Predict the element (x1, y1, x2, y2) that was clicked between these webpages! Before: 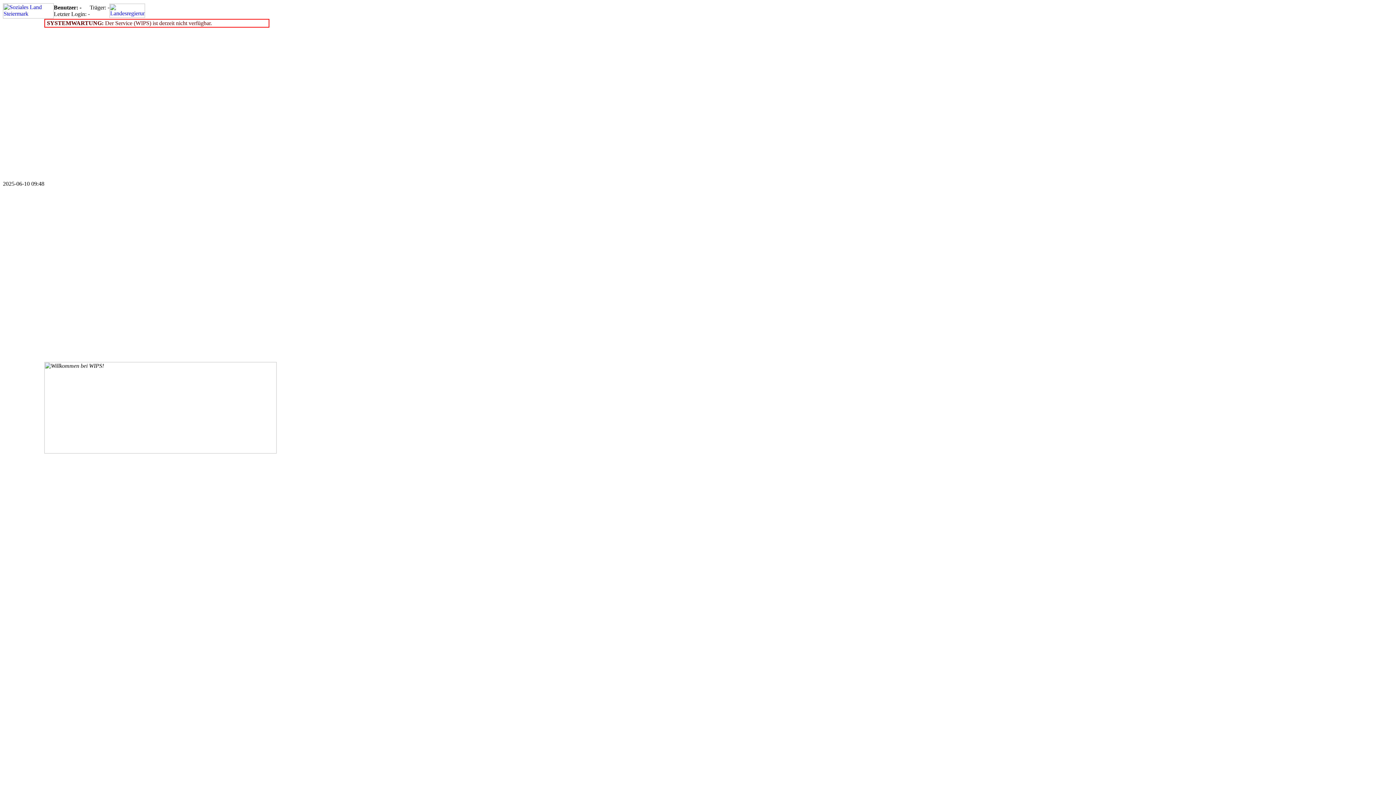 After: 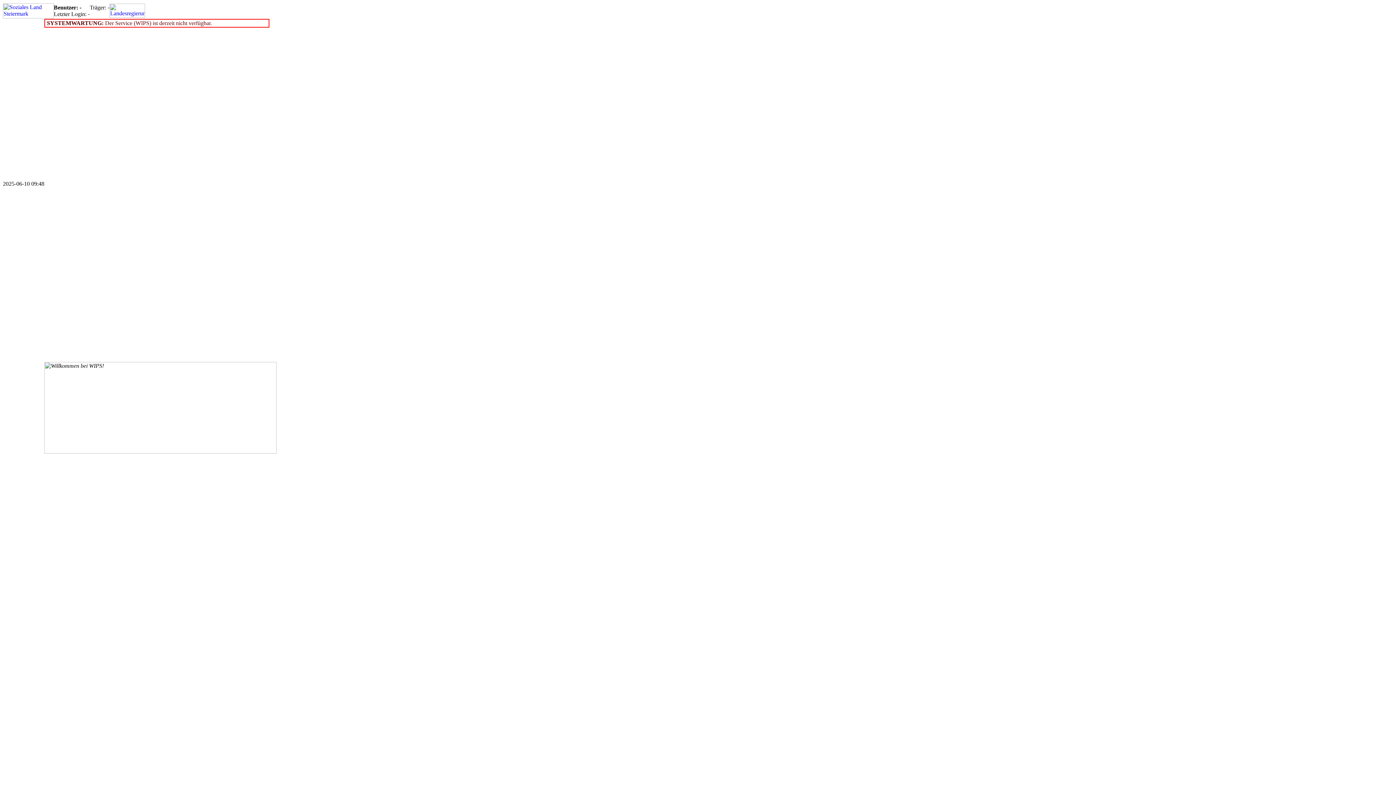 Action: bbox: (109, 12, 145, 18)